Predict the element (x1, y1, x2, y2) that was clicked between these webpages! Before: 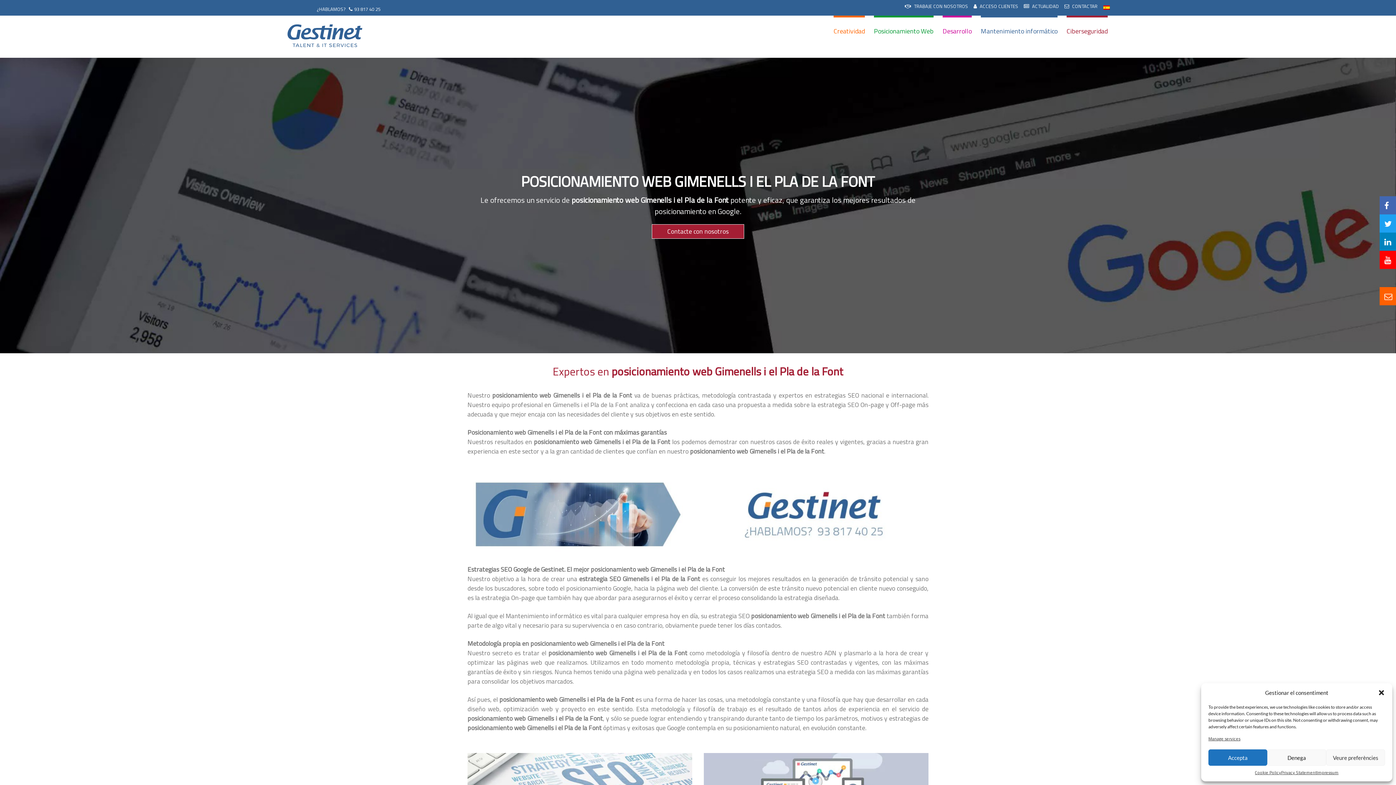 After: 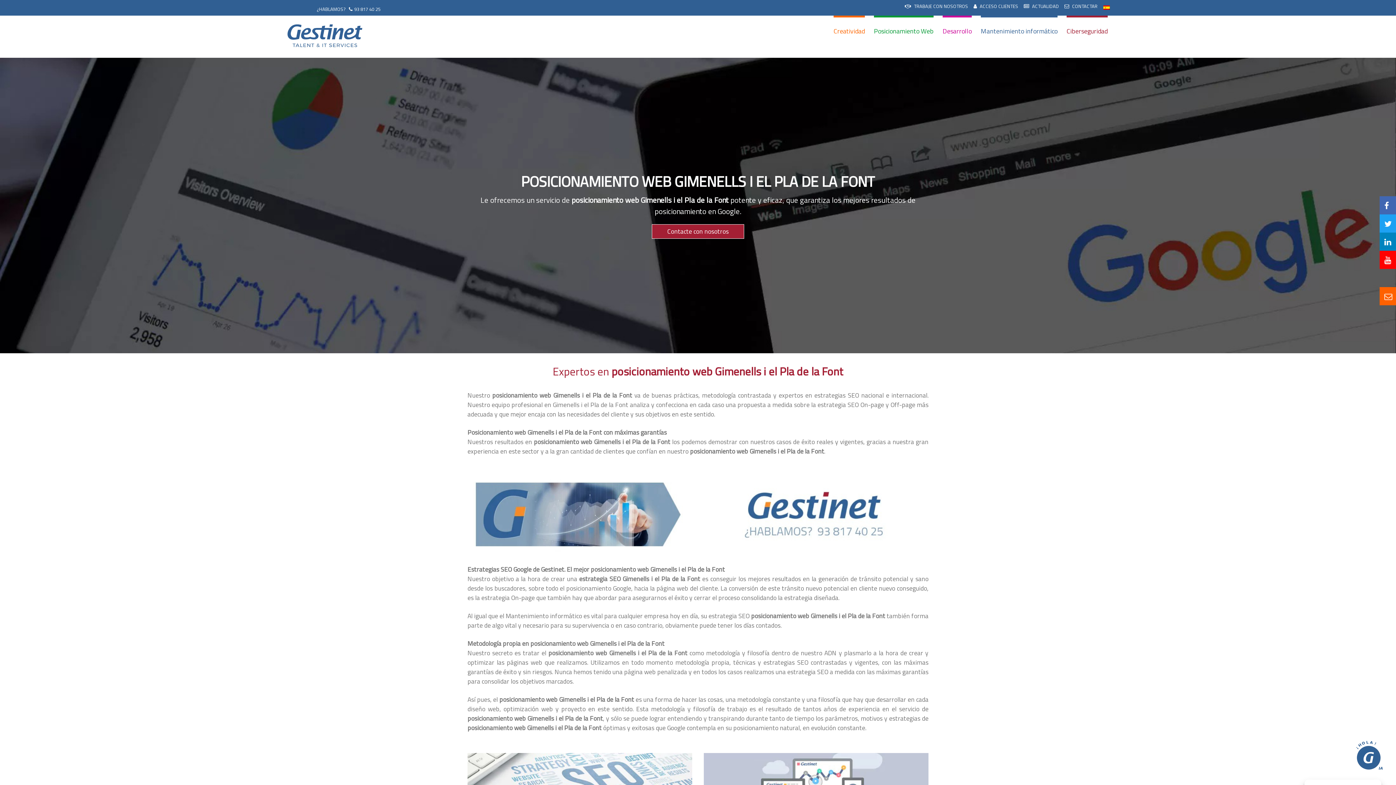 Action: bbox: (1267, 749, 1326, 766) label: Denega